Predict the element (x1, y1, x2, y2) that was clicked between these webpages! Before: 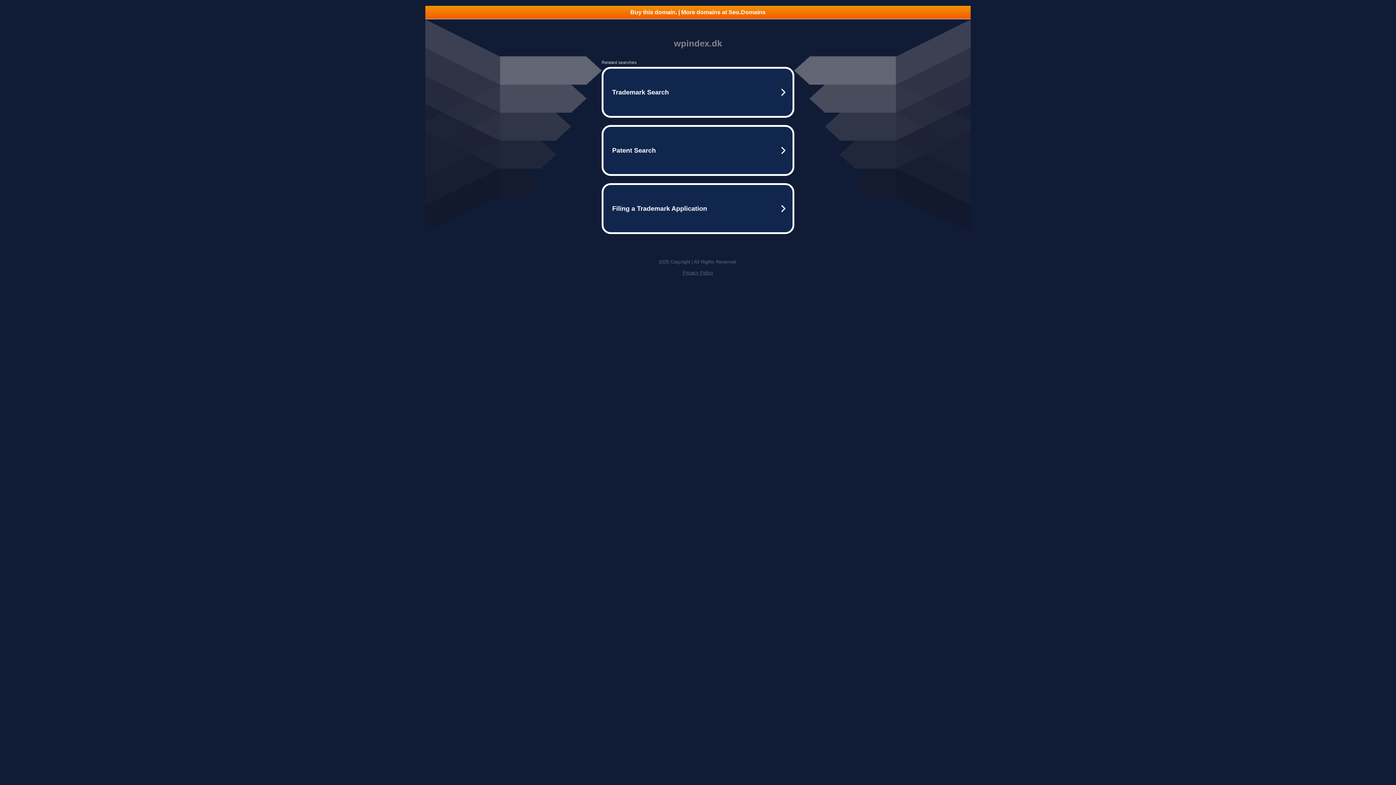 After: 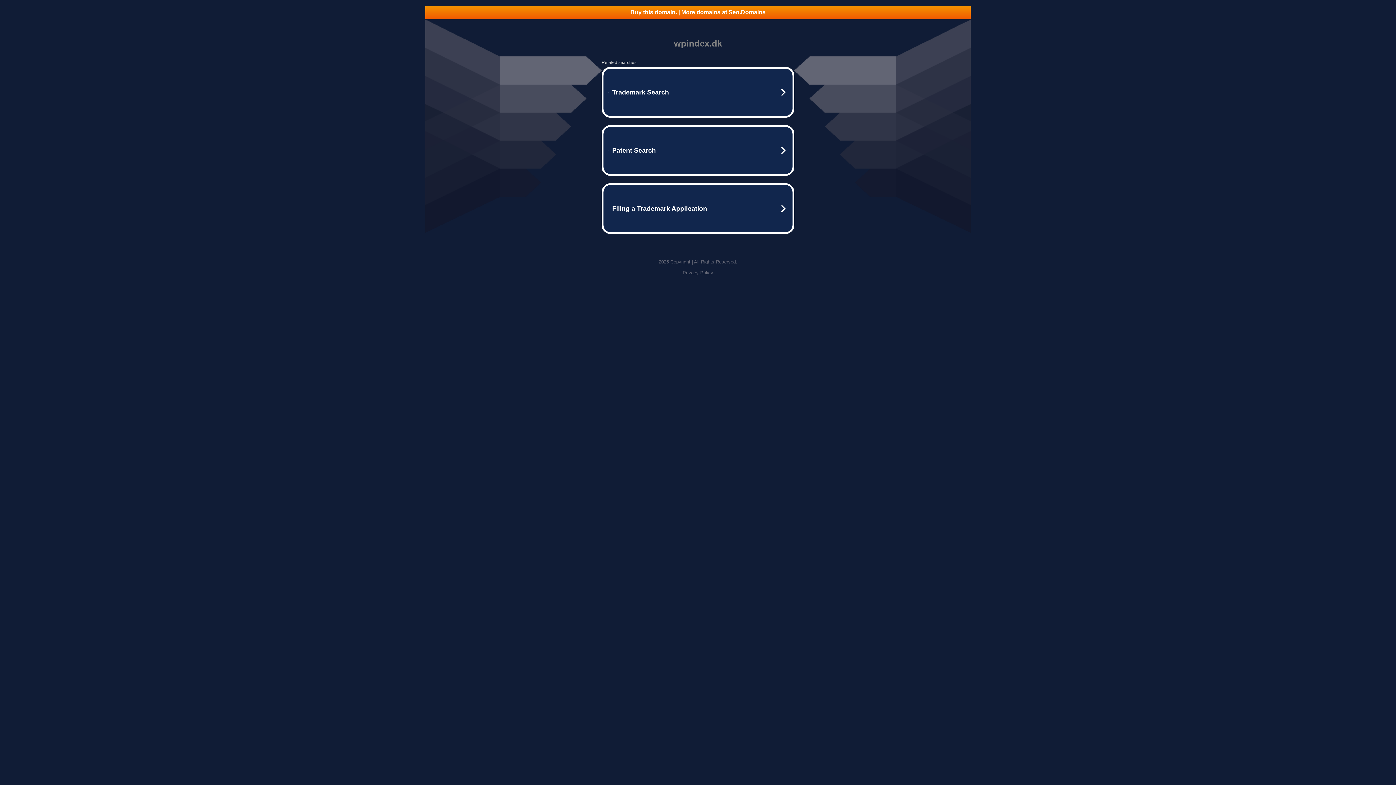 Action: bbox: (425, 5, 970, 18) label: Buy this domain. | More domains at Seo.Domains